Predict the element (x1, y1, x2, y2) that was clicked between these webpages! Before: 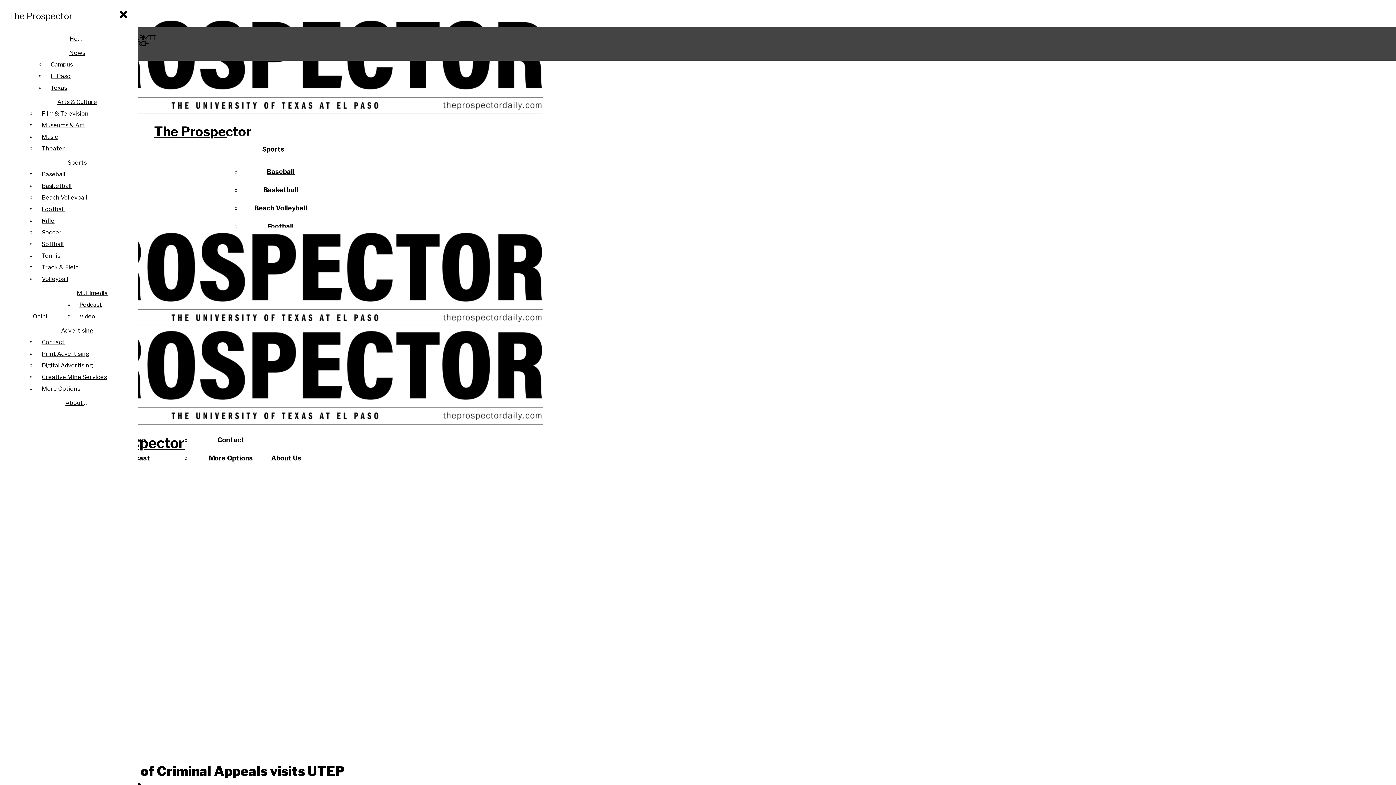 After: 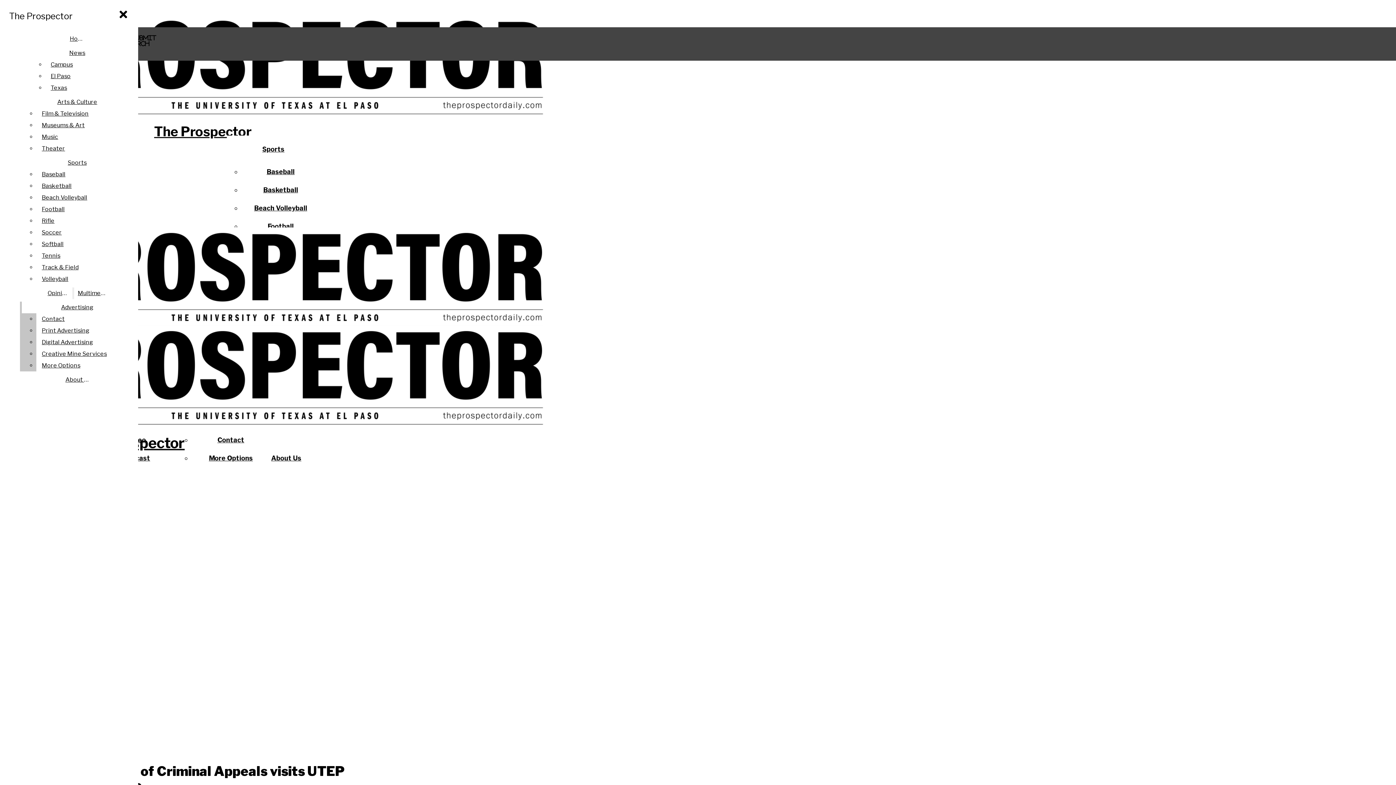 Action: label: Podcast bbox: (75, 299, 125, 310)